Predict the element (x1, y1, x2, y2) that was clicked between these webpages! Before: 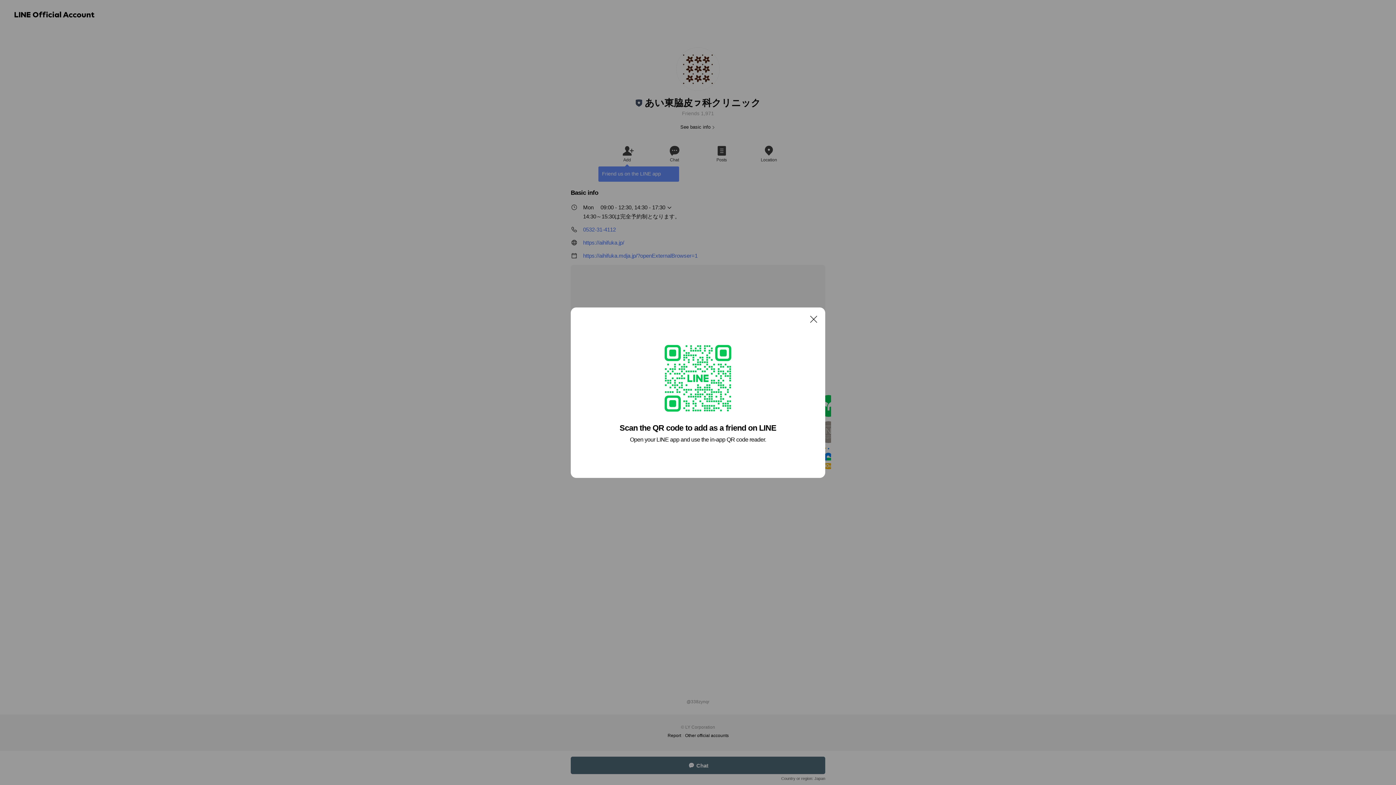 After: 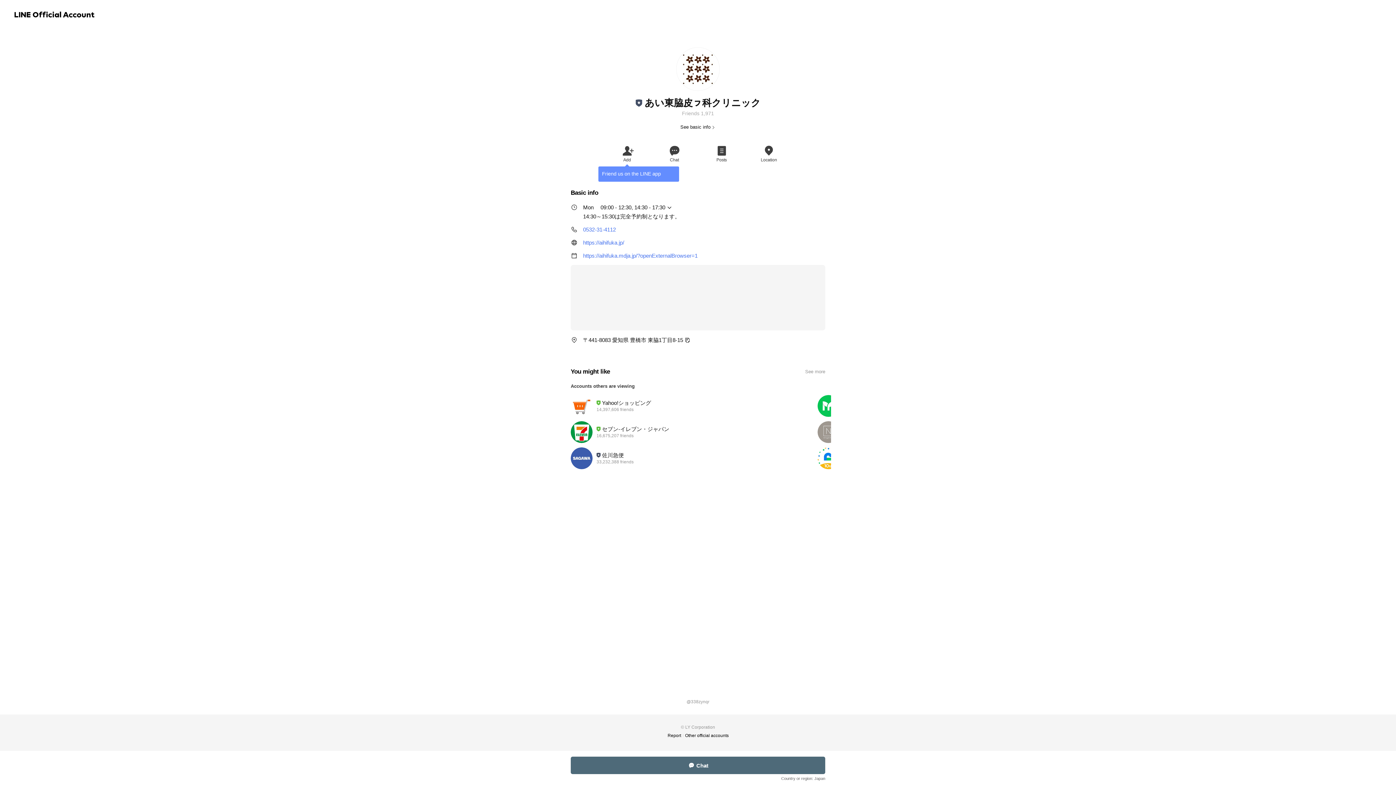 Action: label: Close bbox: (806, 311, 821, 326)